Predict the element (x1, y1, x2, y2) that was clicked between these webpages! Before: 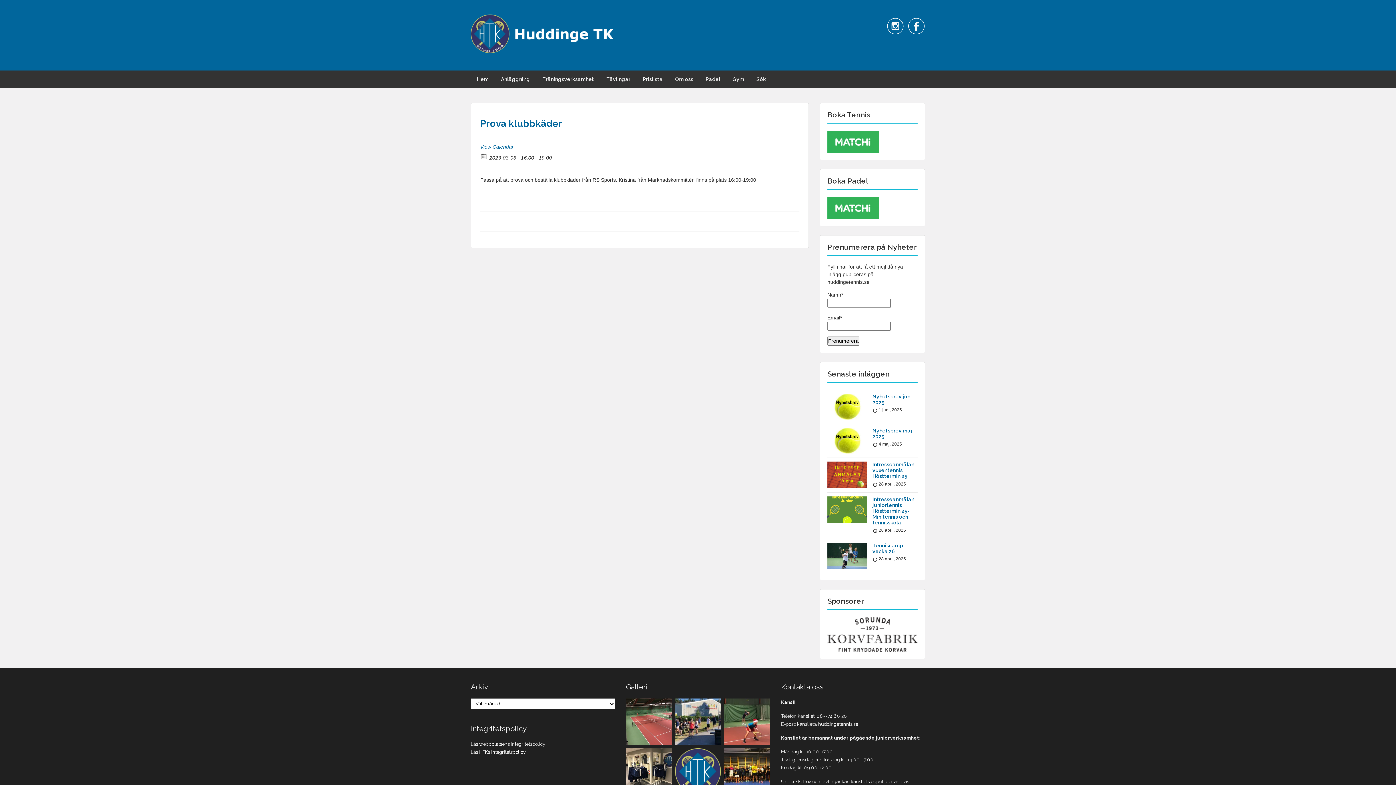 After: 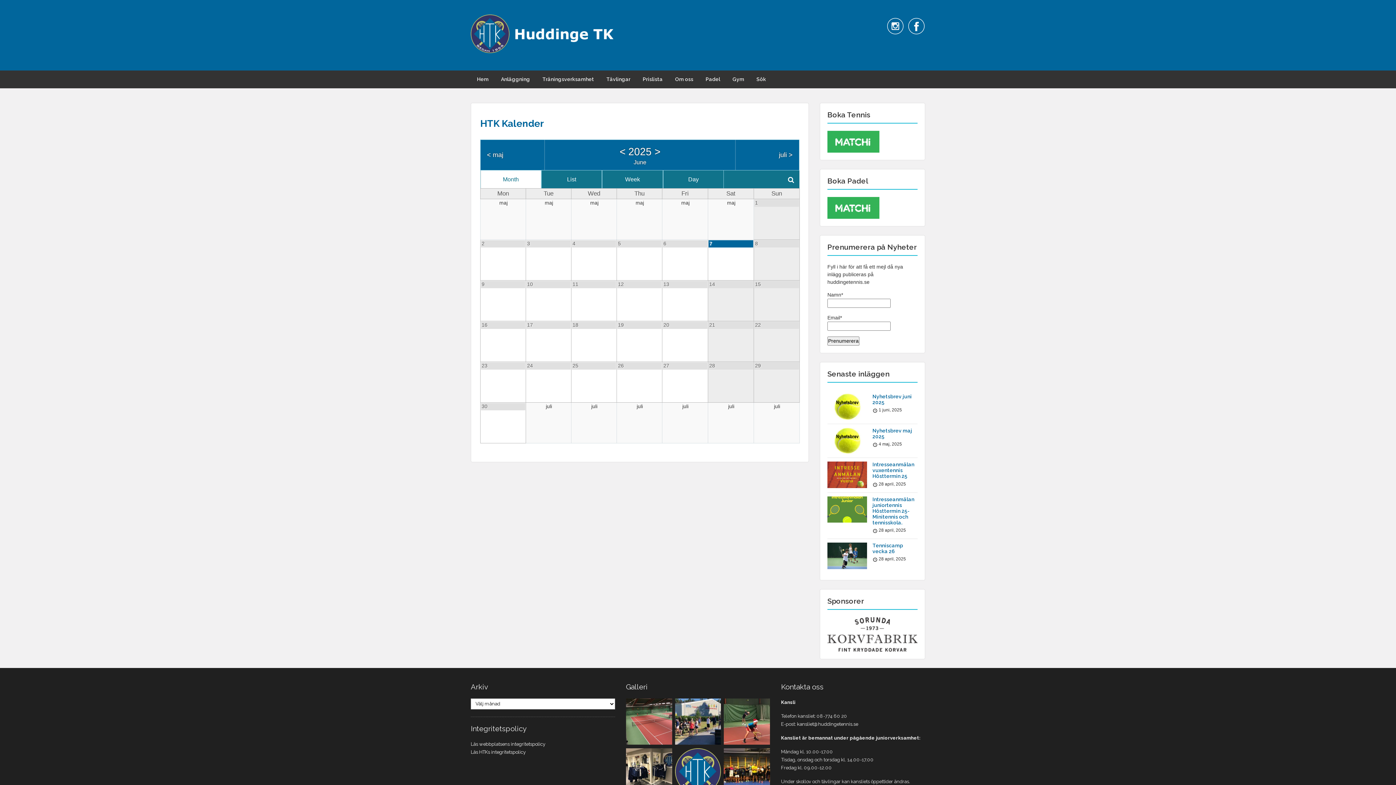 Action: bbox: (480, 144, 513, 149) label: View Calendar